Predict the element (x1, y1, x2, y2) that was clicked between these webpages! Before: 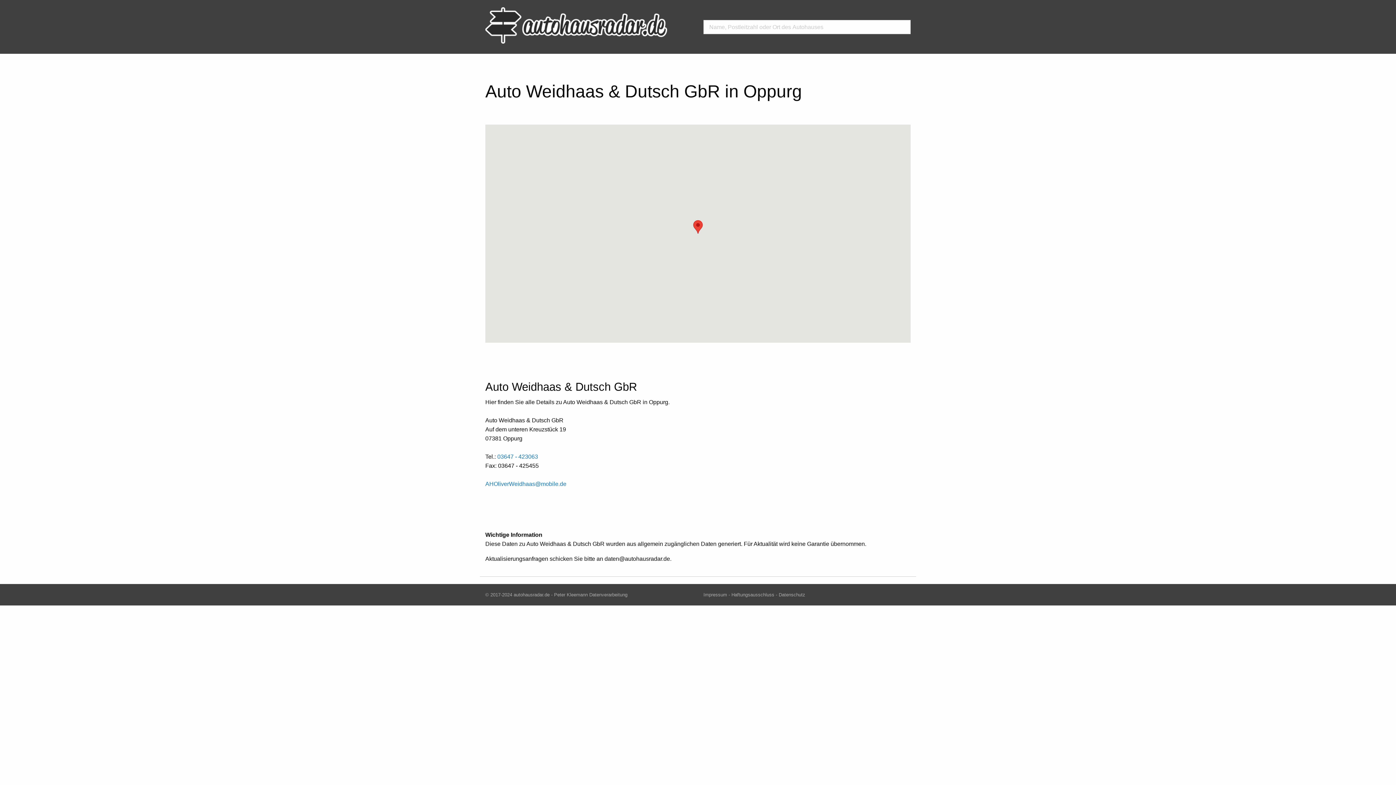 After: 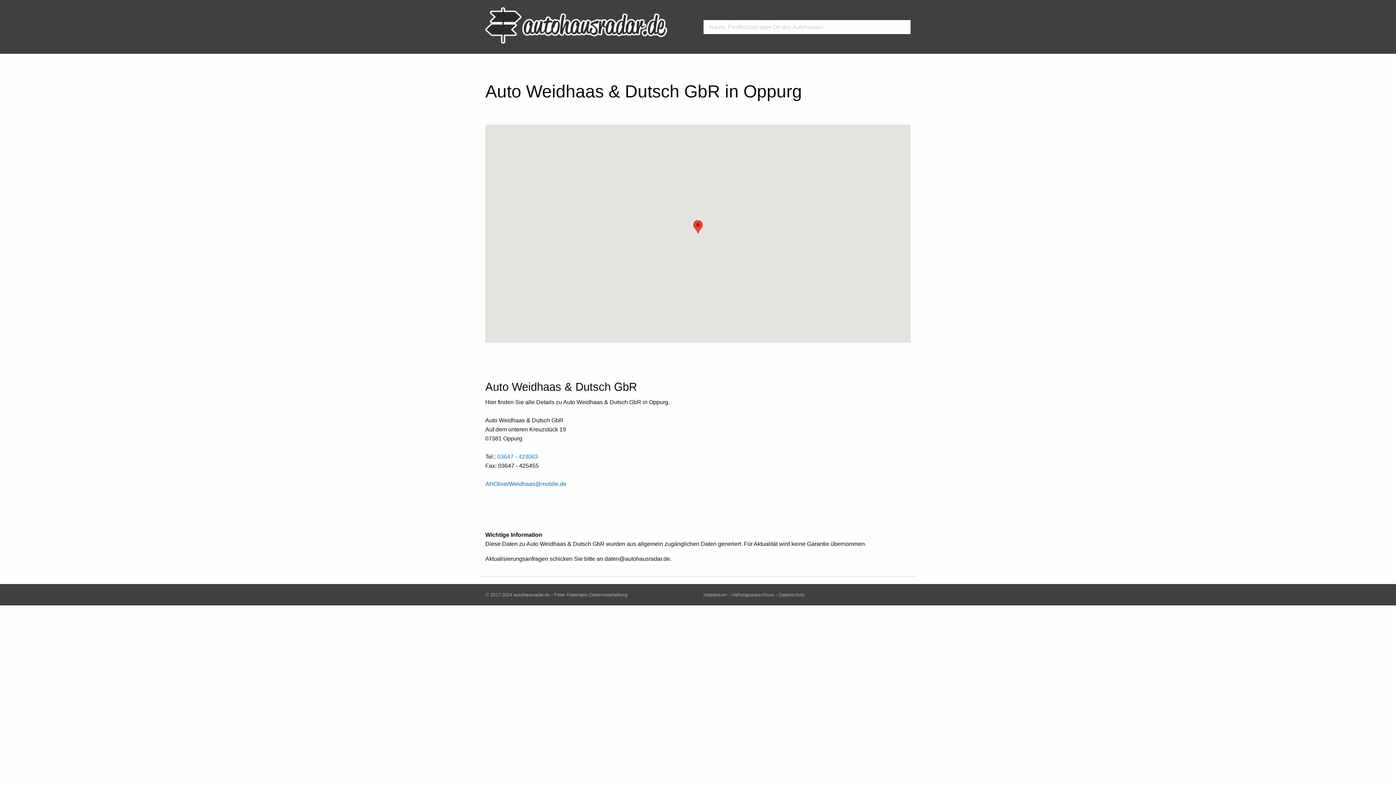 Action: bbox: (485, 481, 566, 487) label: AHOliverWeidhaas@mobile.de